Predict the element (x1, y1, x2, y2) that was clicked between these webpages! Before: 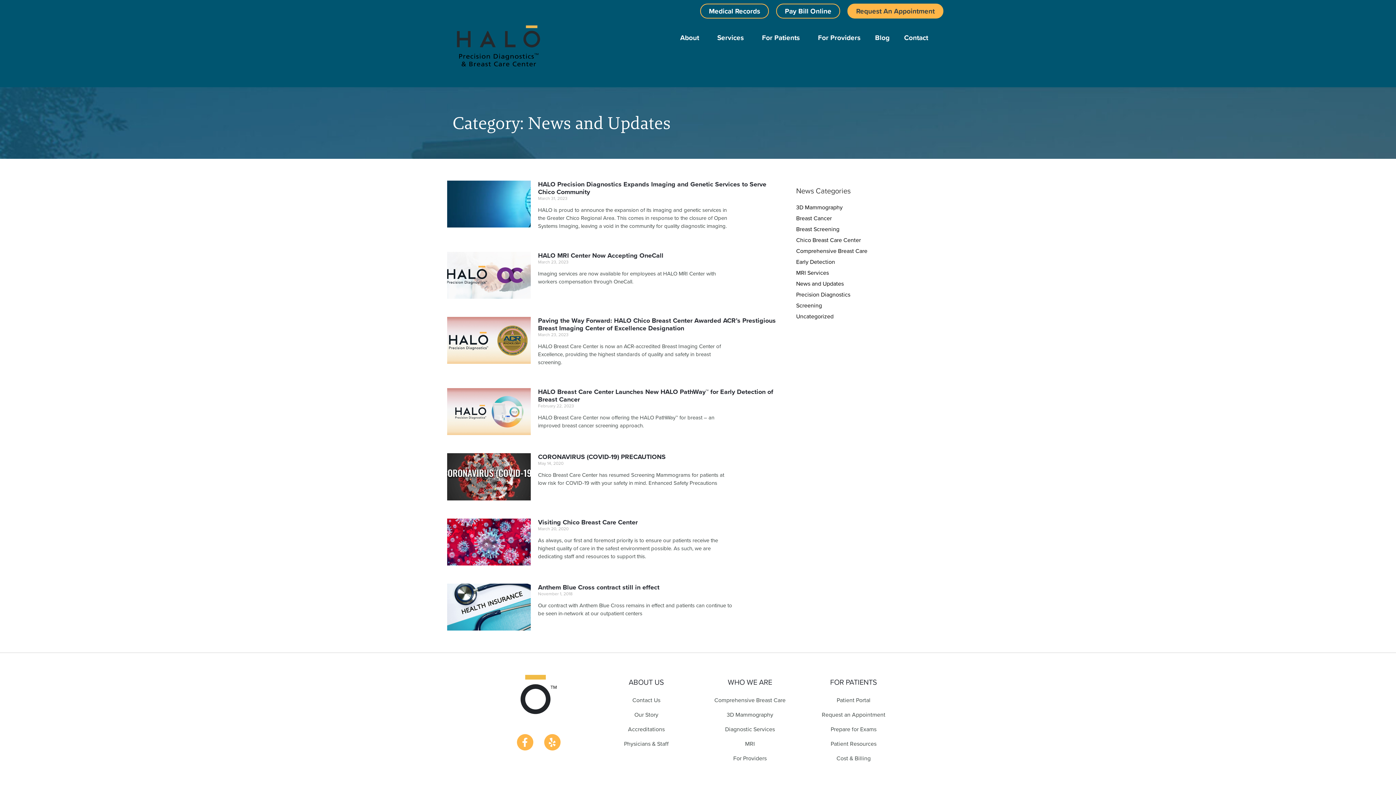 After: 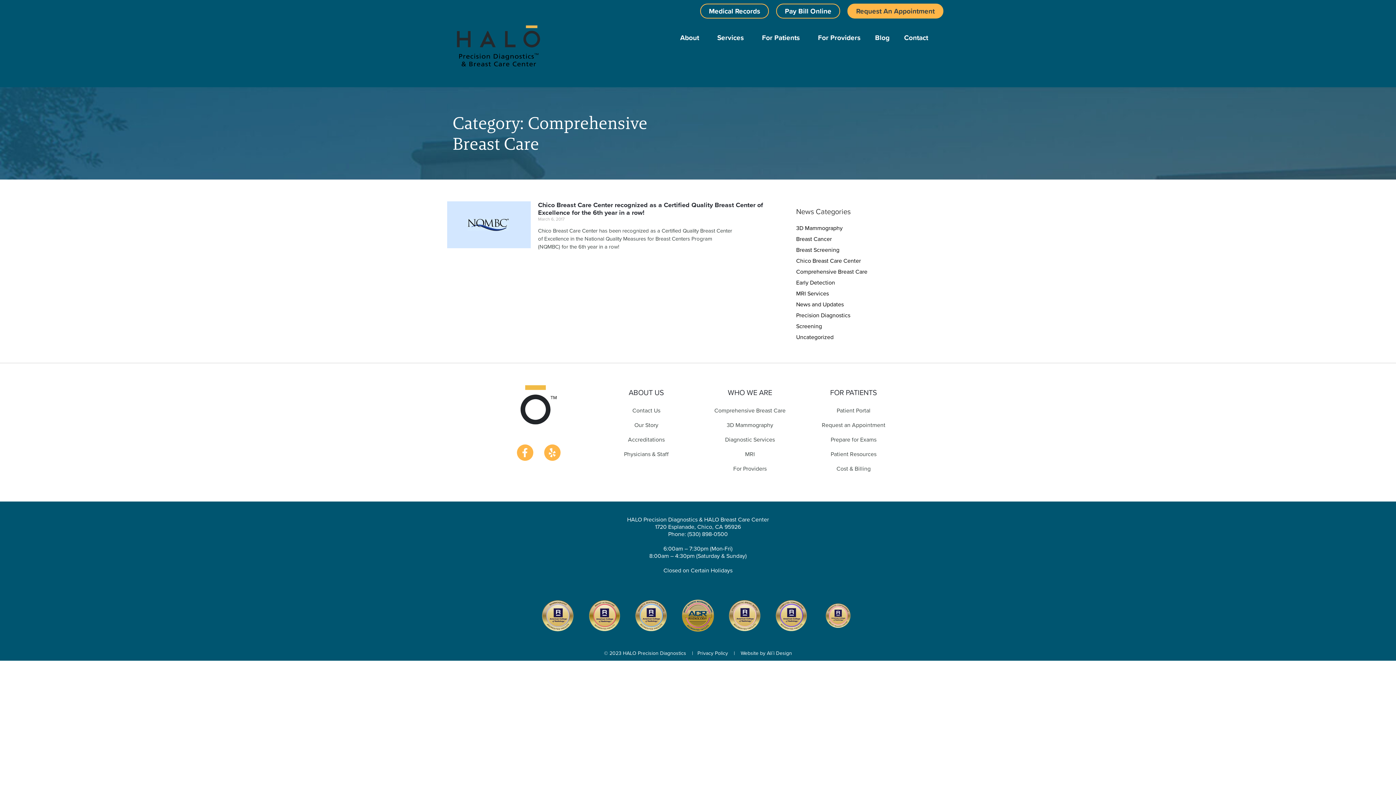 Action: bbox: (796, 246, 867, 255) label: Comprehensive Breast Care